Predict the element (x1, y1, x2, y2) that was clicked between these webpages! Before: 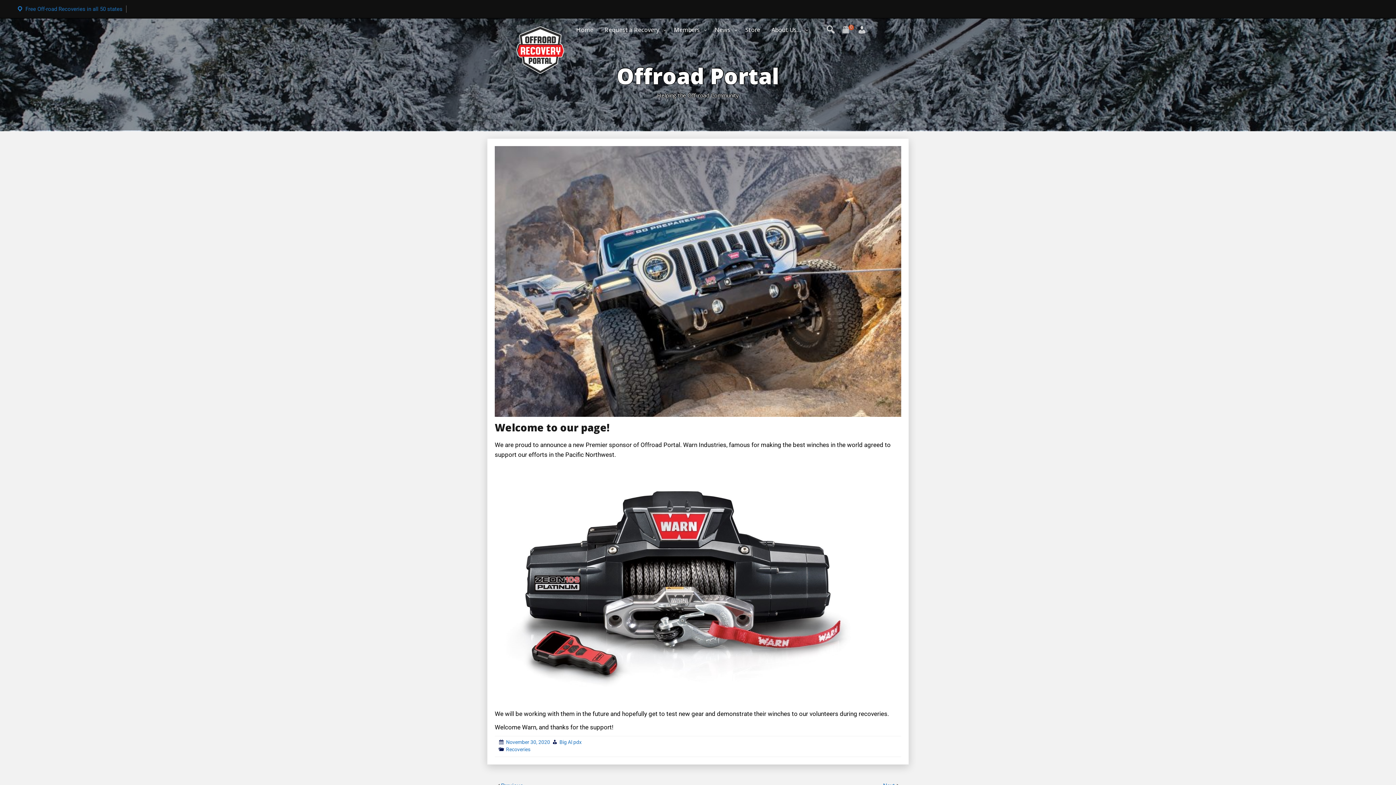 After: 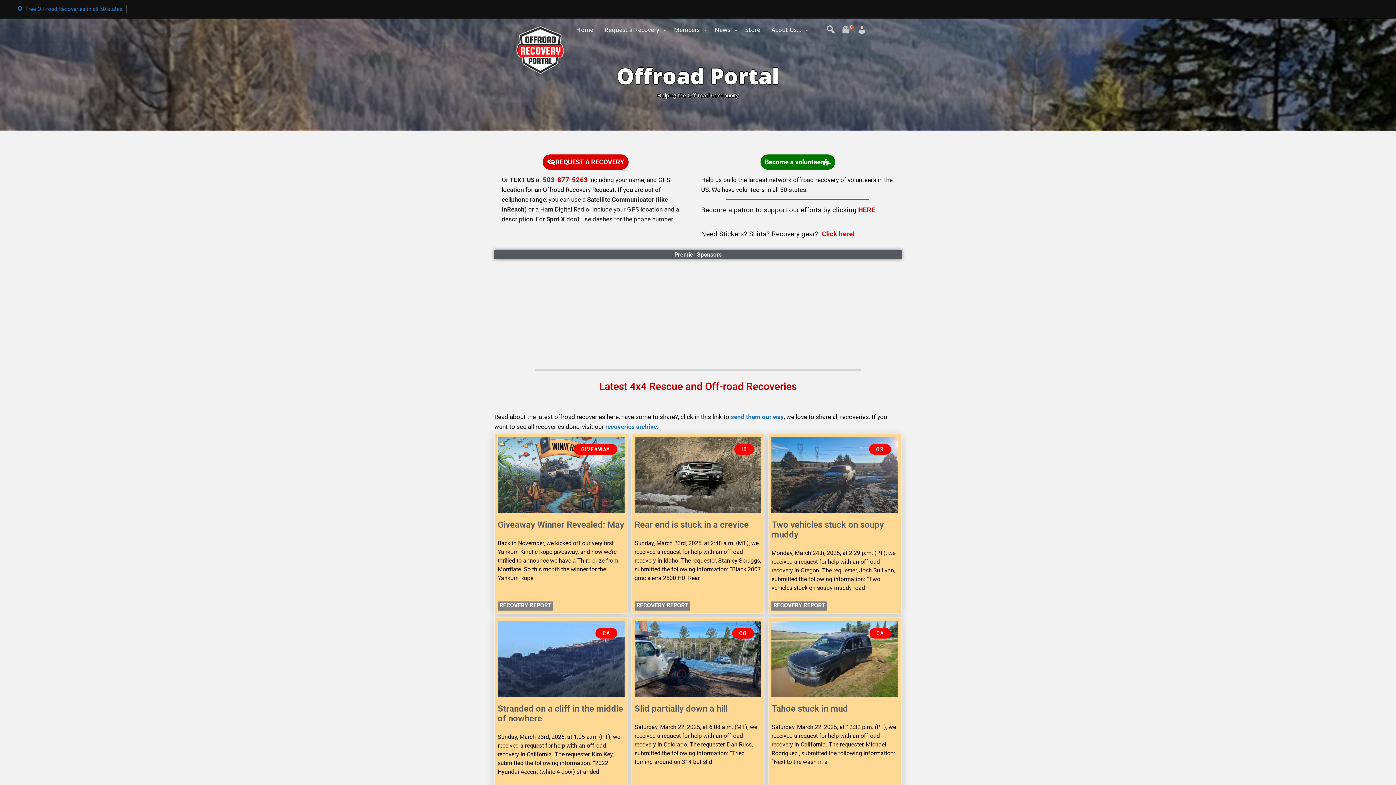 Action: bbox: (516, 21, 564, 80)